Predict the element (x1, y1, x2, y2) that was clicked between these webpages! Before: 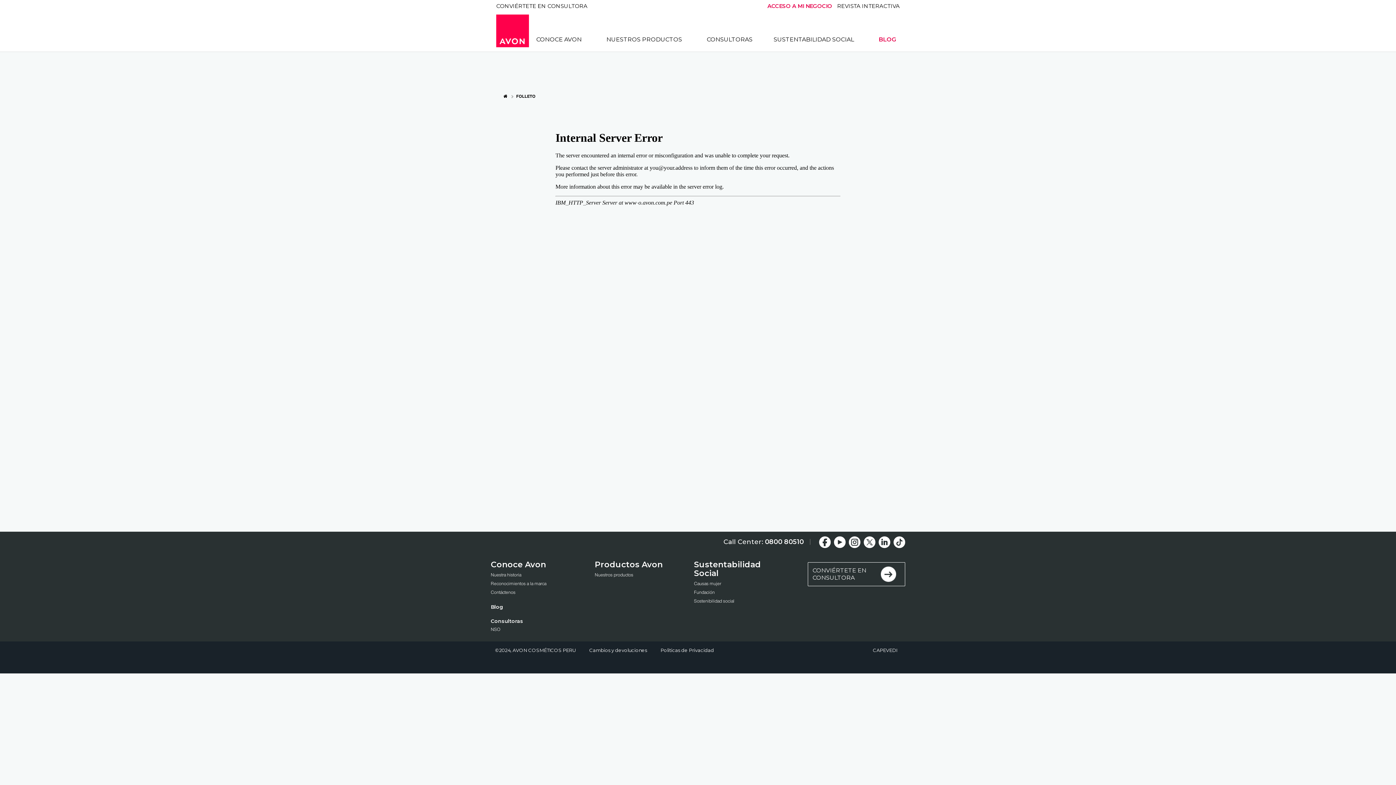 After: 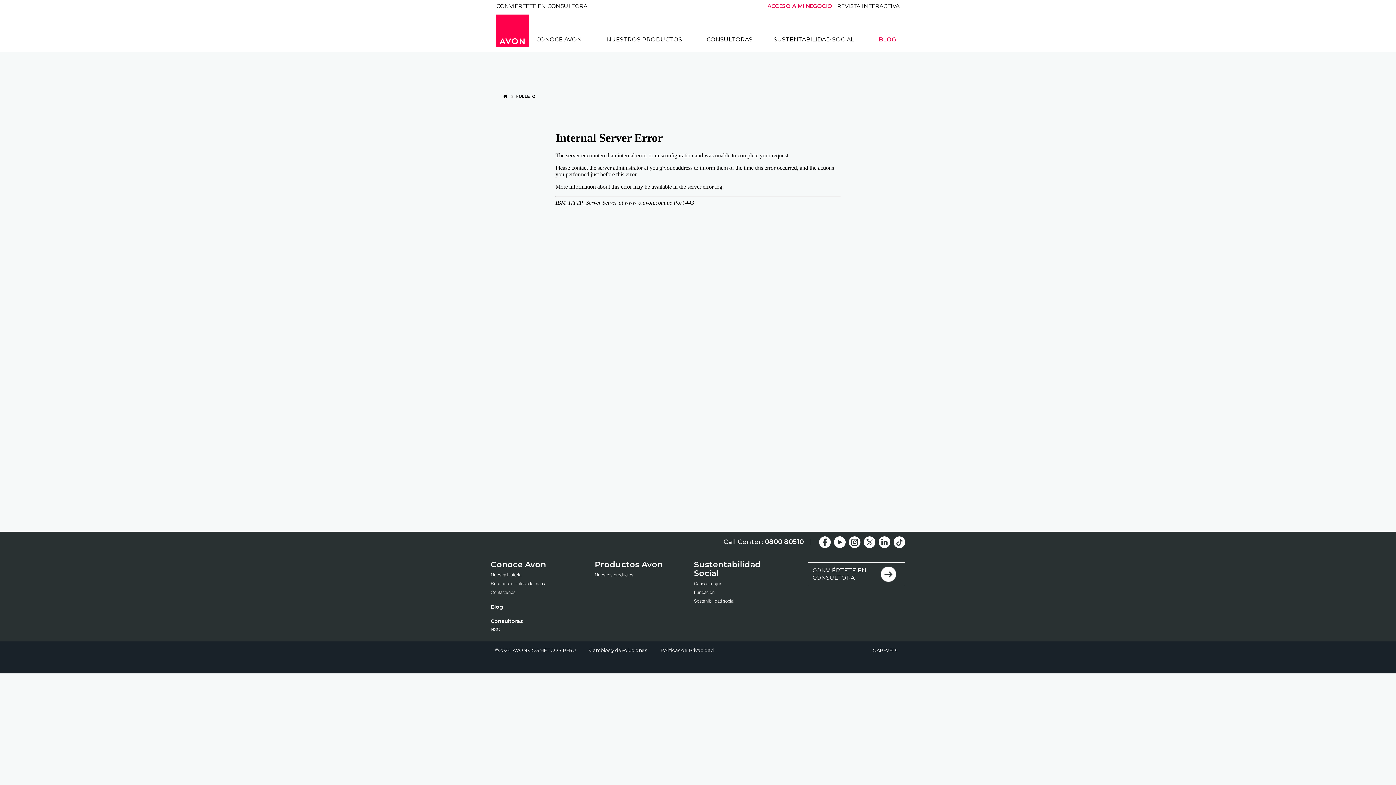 Action: bbox: (490, 625, 579, 634) label: NSO